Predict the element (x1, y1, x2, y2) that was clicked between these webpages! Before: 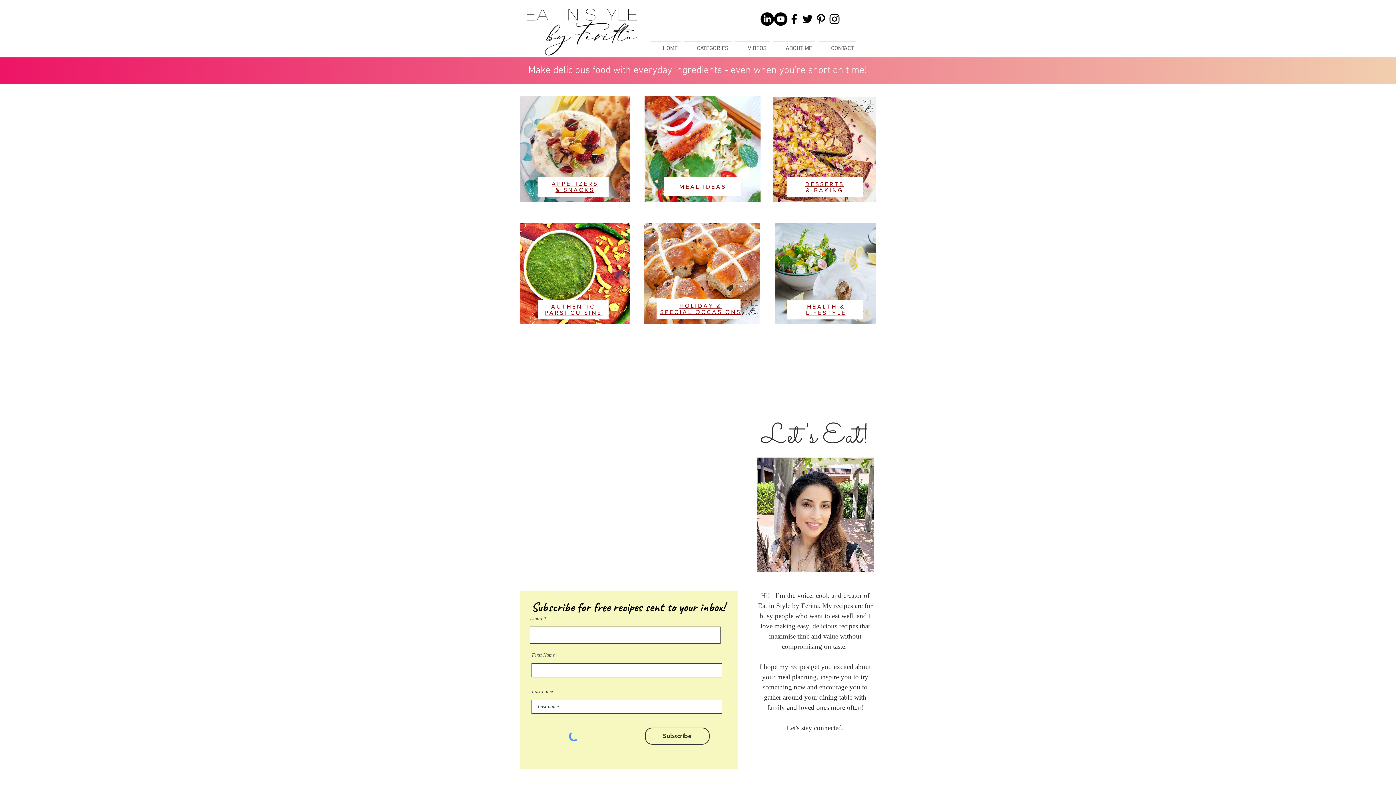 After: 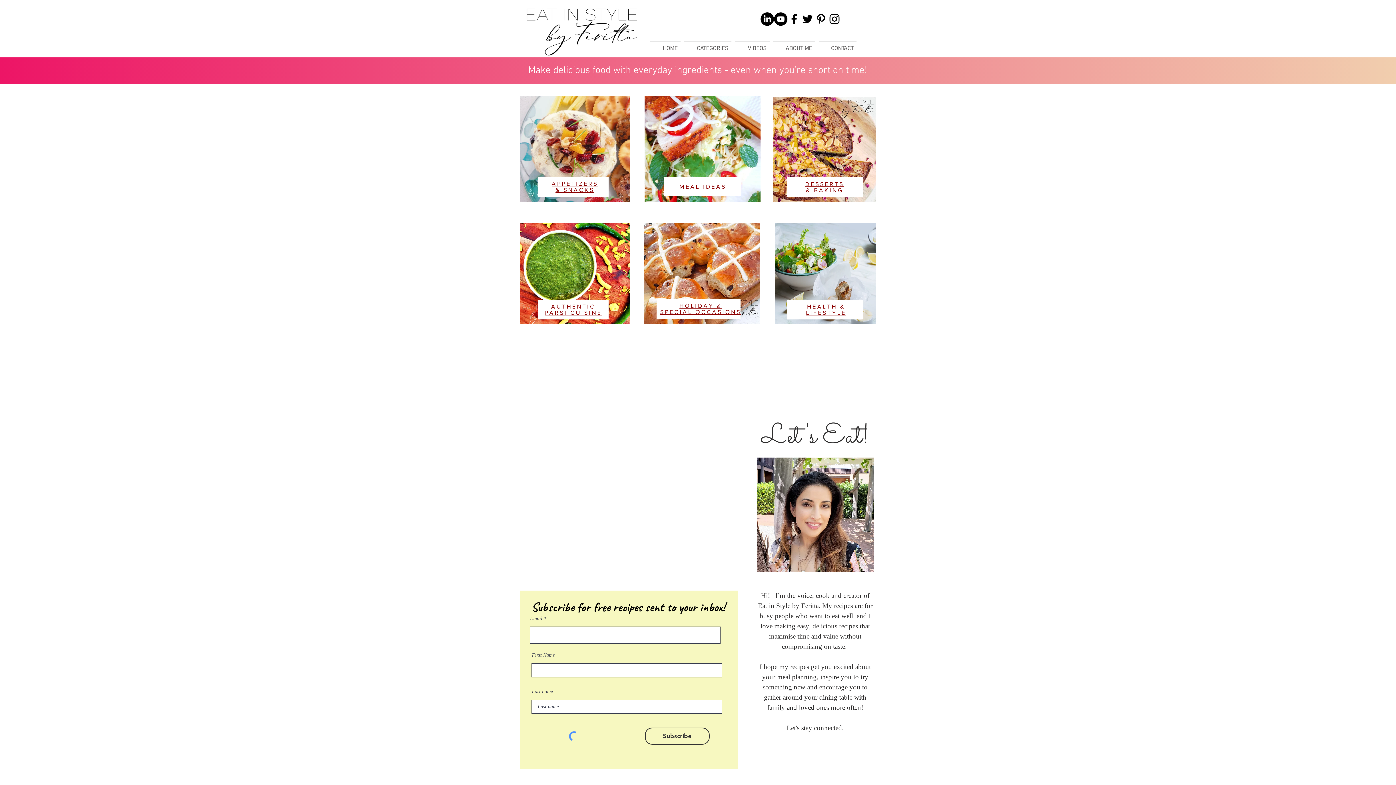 Action: label: CATEGORIES bbox: (682, 41, 733, 50)